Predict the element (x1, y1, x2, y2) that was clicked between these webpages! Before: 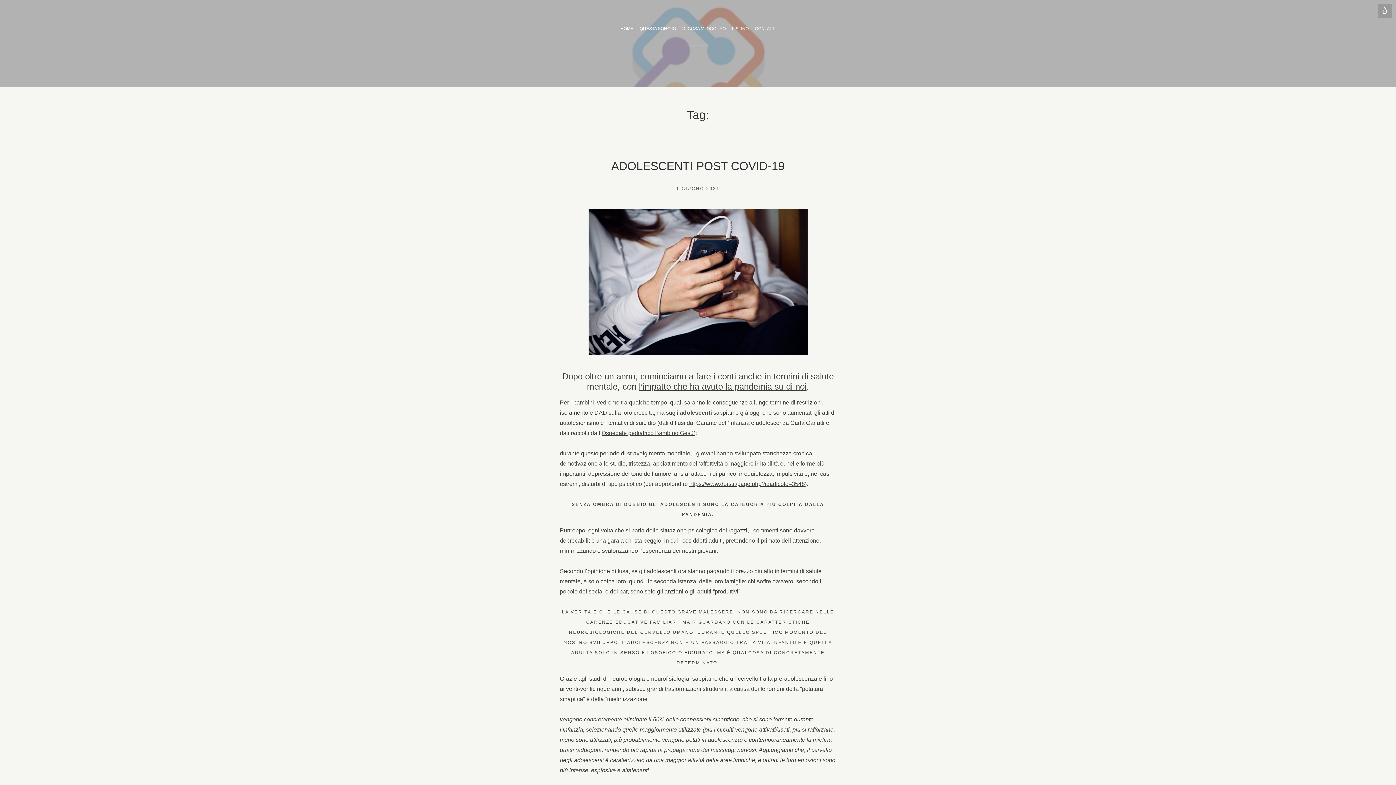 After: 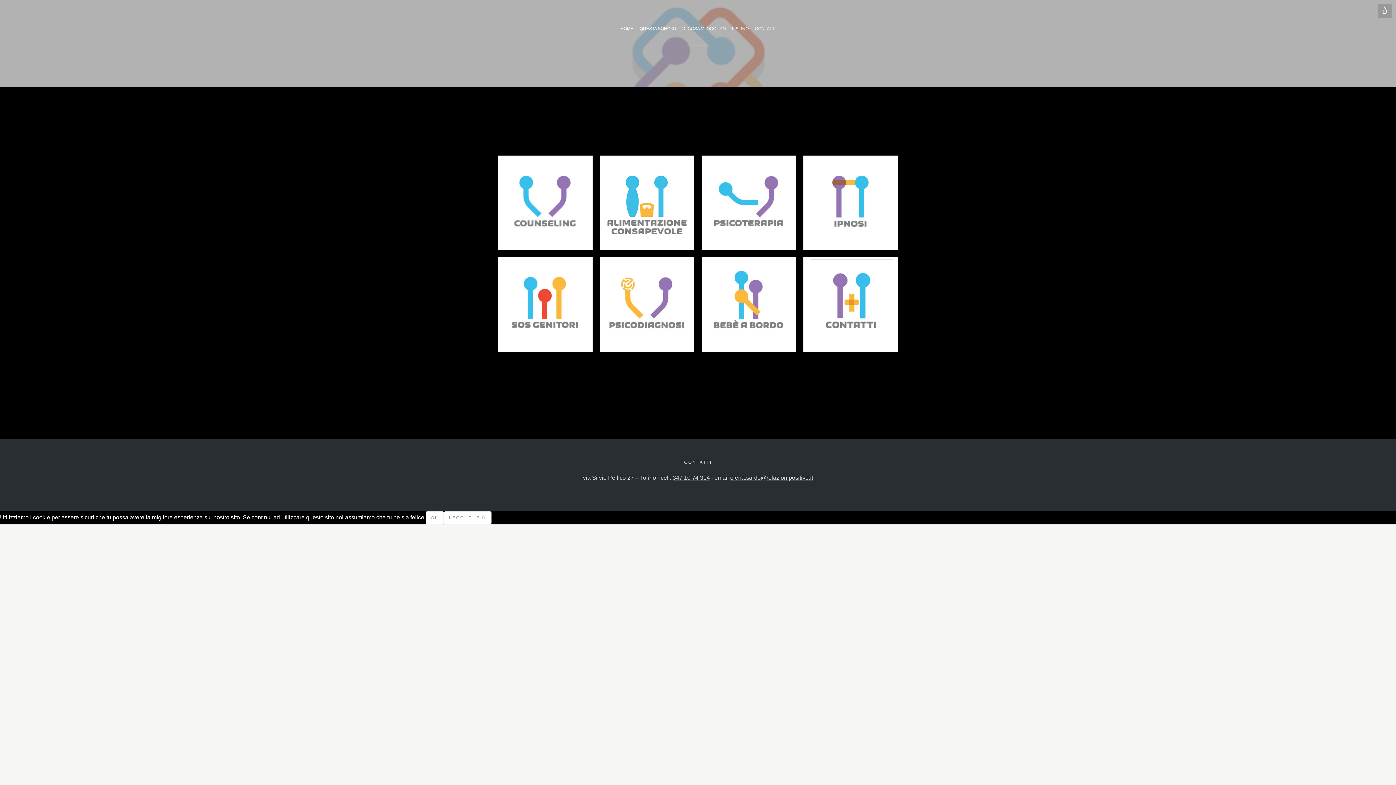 Action: label: HOME bbox: (618, 21, 636, 35)